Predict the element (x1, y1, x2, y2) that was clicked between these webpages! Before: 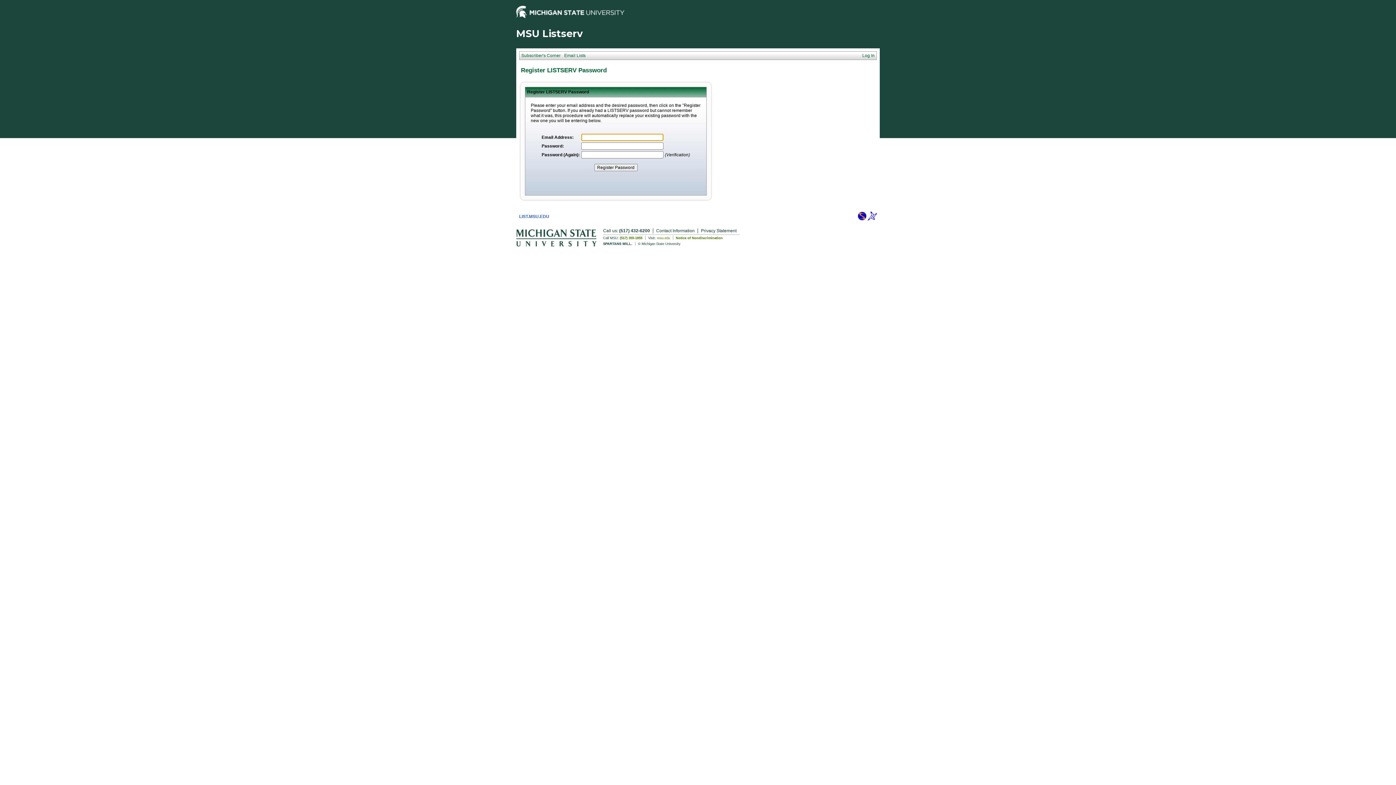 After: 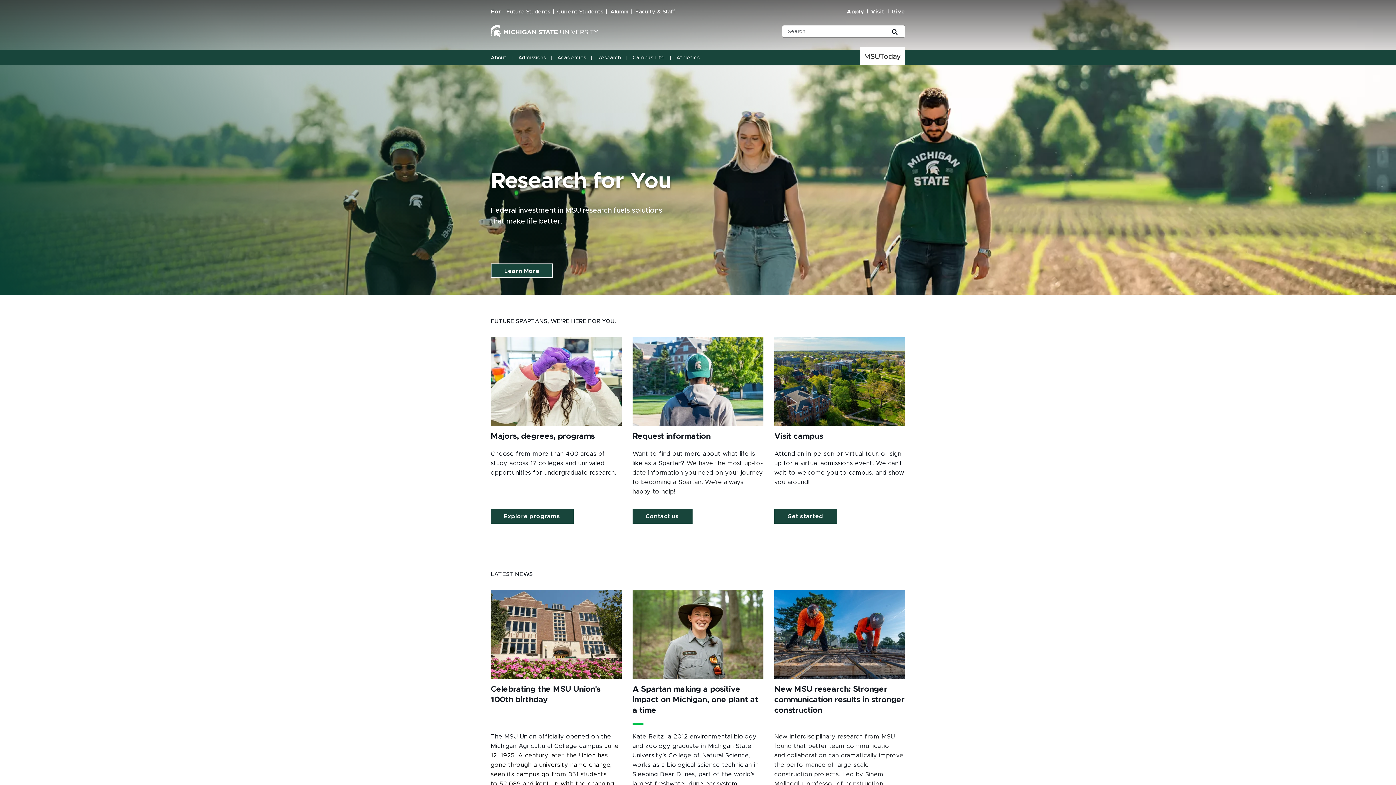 Action: bbox: (516, 13, 624, 19)